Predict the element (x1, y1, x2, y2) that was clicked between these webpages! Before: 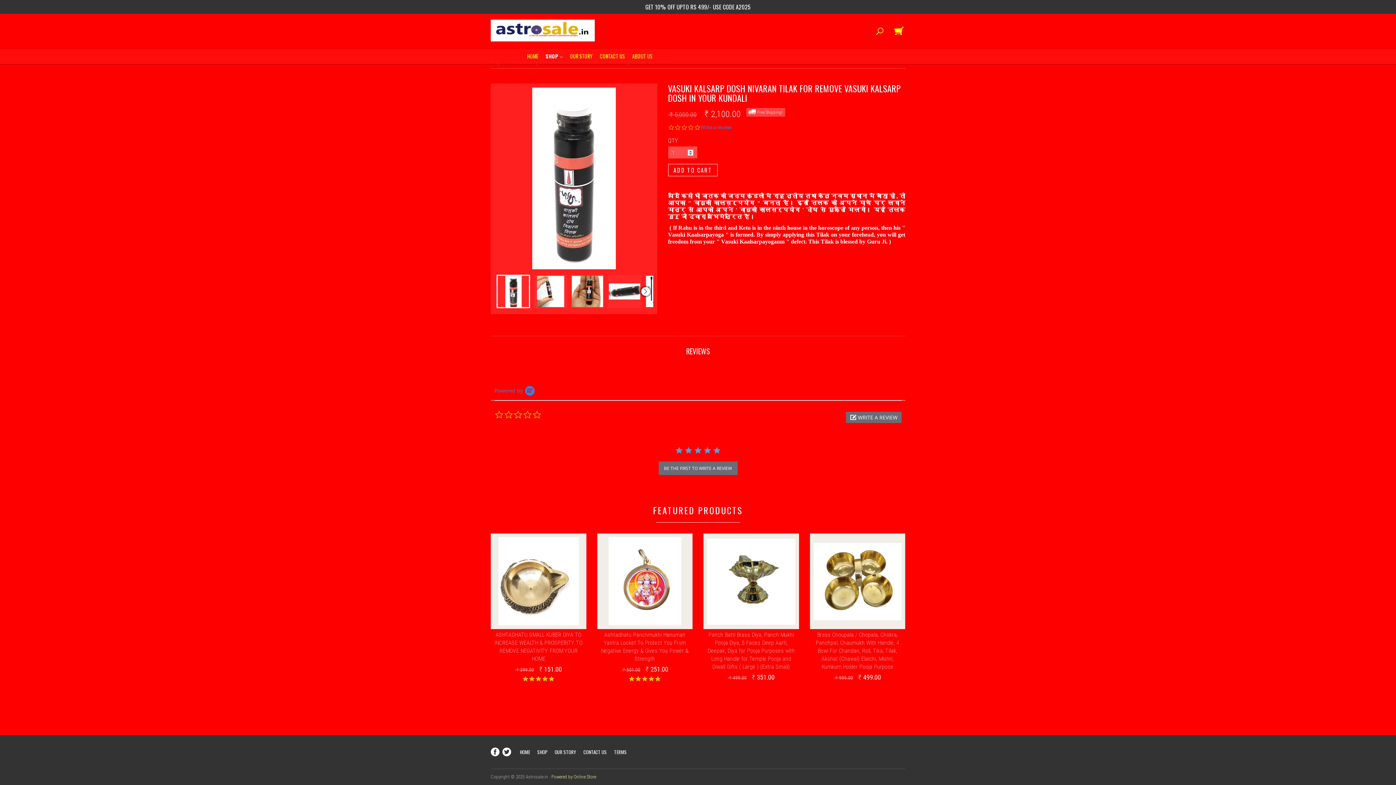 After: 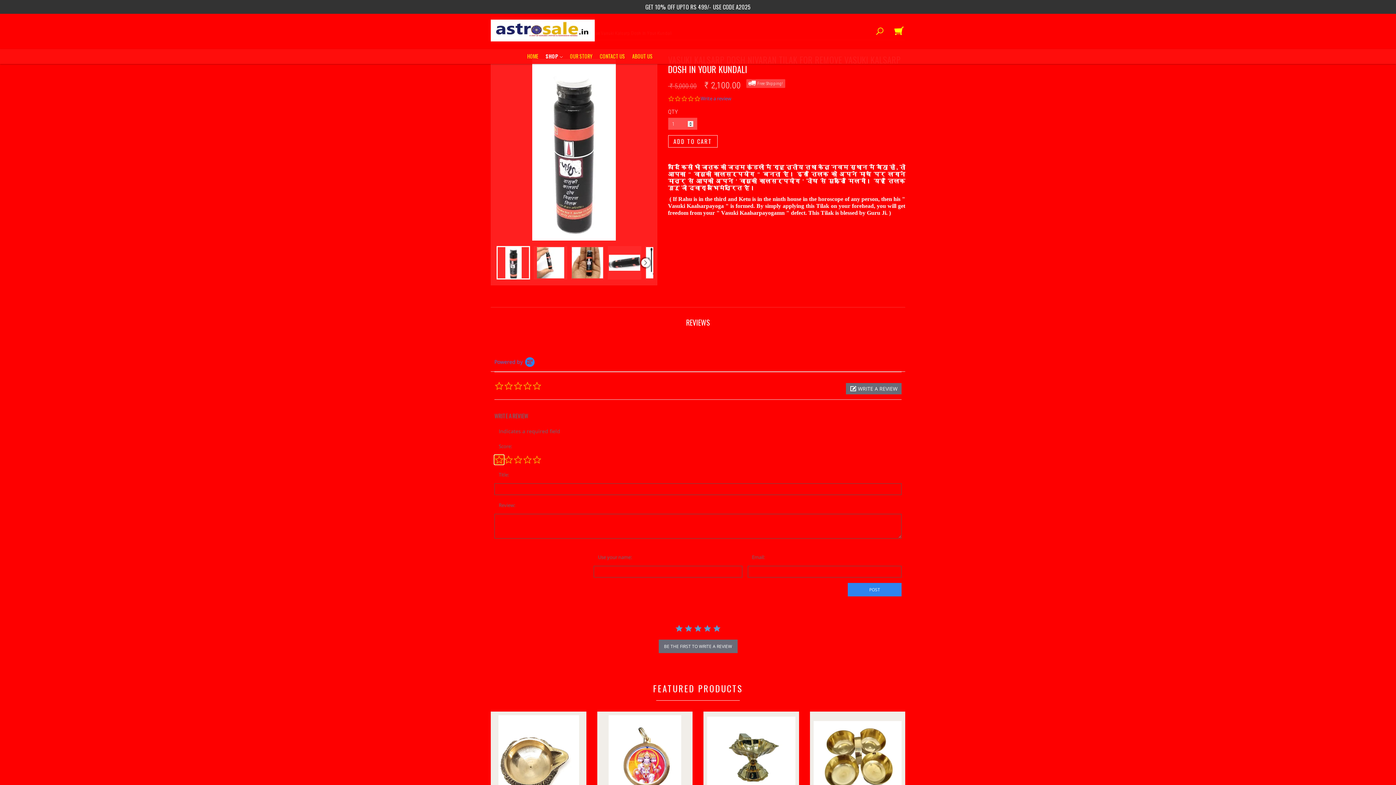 Action: label: BE THE FIRST TO WRITE A REVIEW bbox: (658, 461, 737, 475)